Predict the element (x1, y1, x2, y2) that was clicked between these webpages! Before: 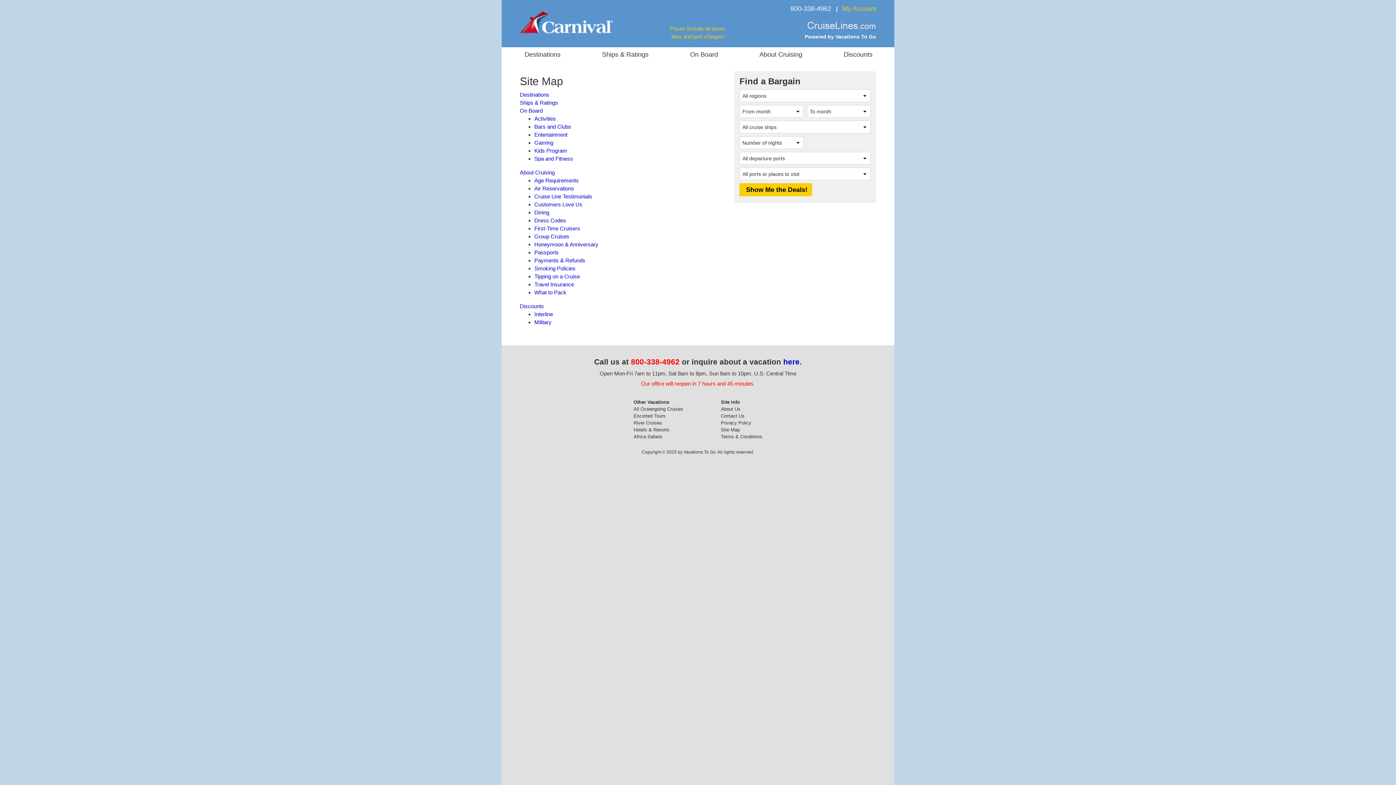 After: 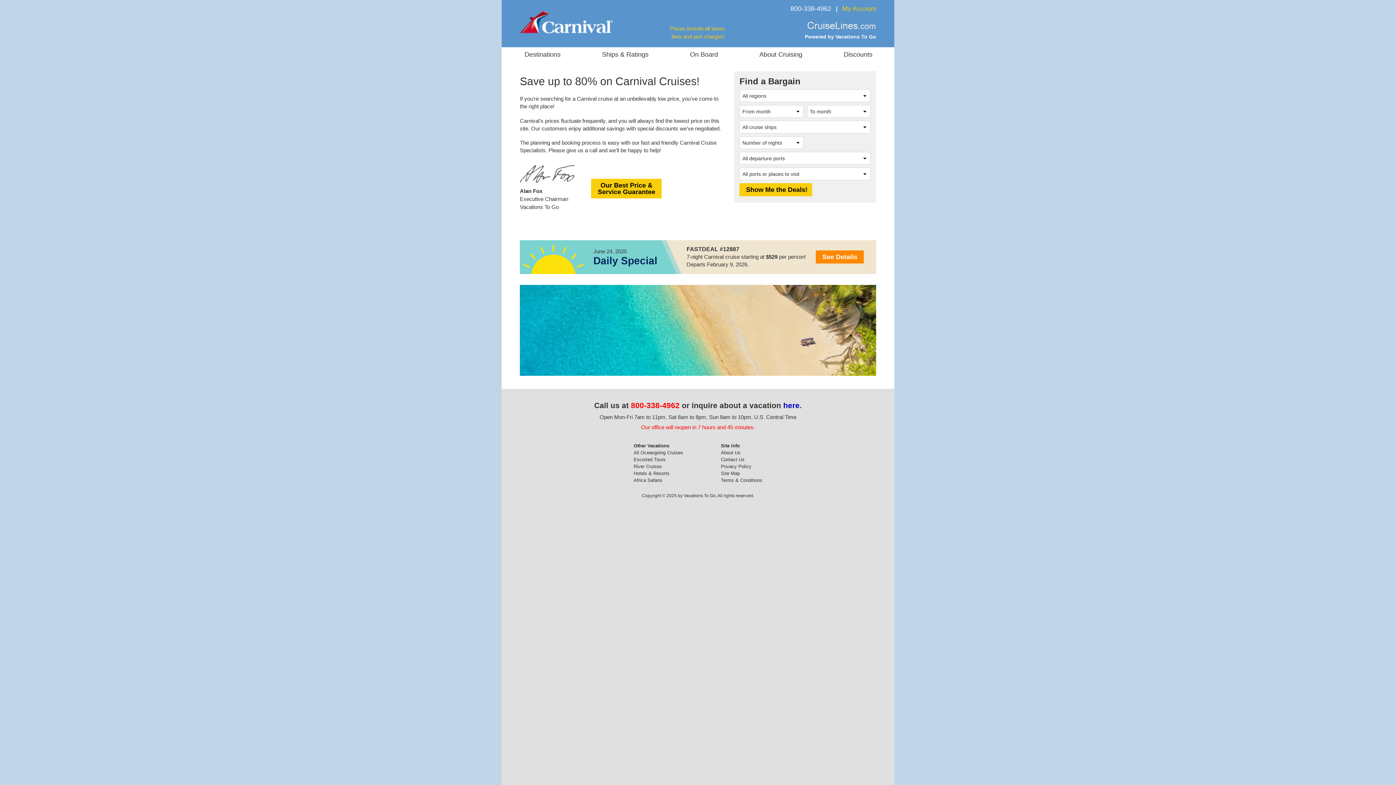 Action: bbox: (520, 18, 613, 24)